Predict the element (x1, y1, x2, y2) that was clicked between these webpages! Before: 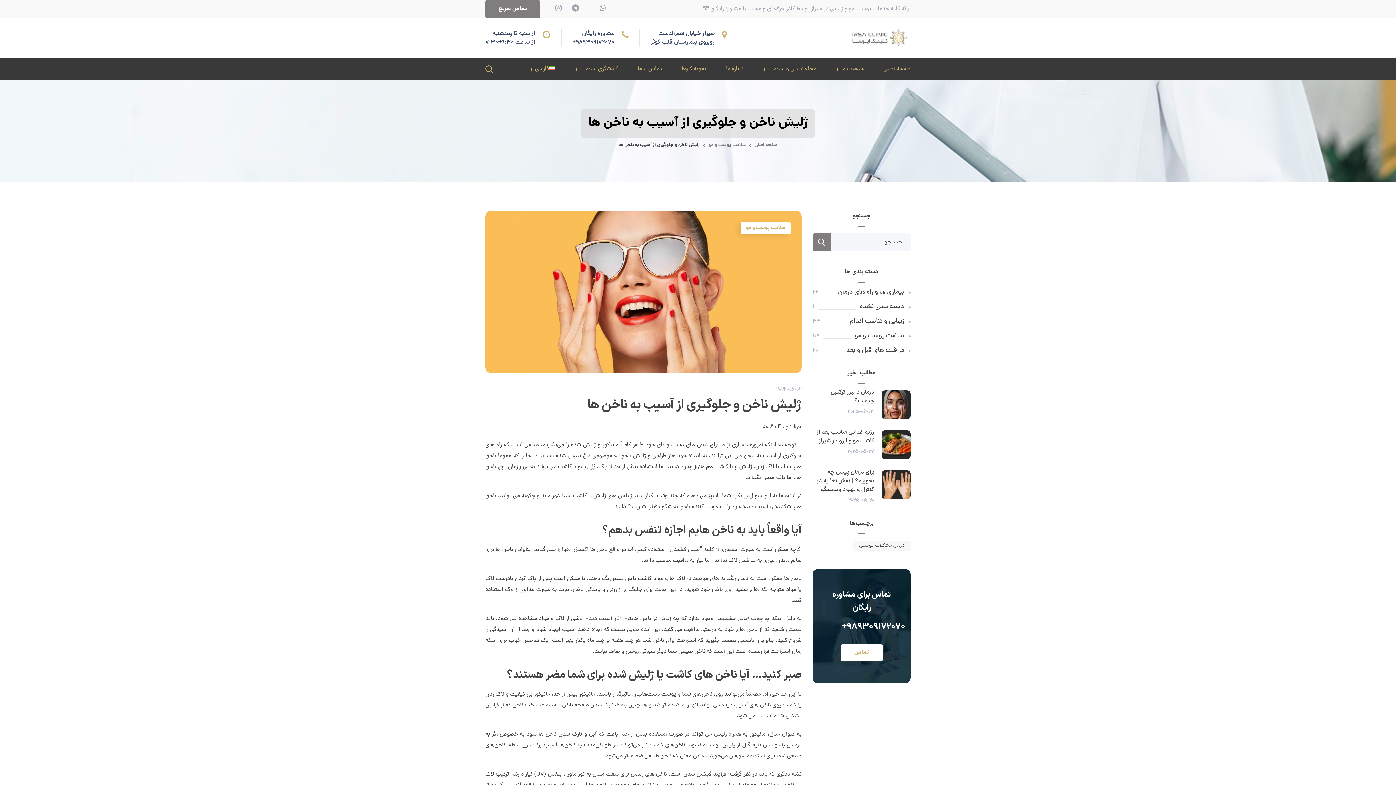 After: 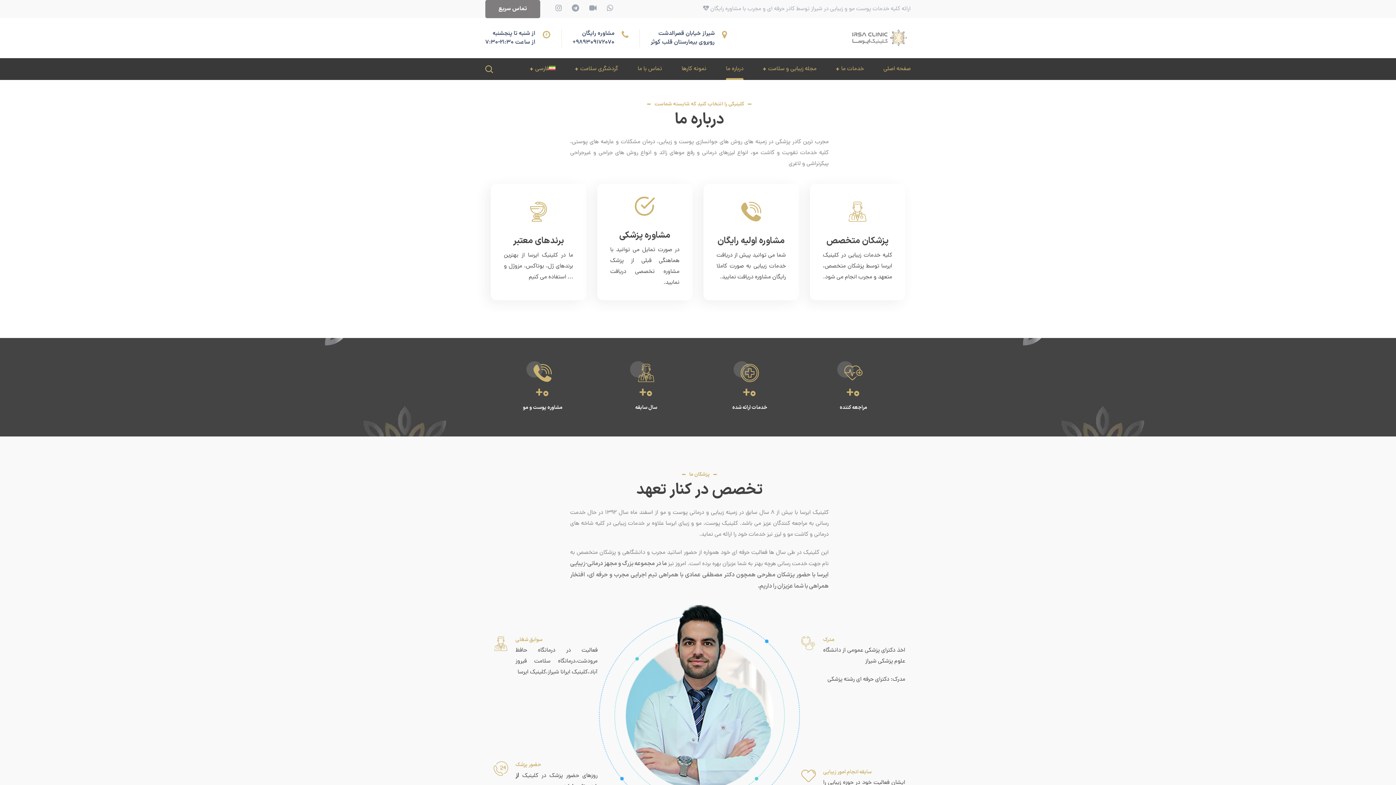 Action: bbox: (716, 58, 753, 80) label: درباره ما